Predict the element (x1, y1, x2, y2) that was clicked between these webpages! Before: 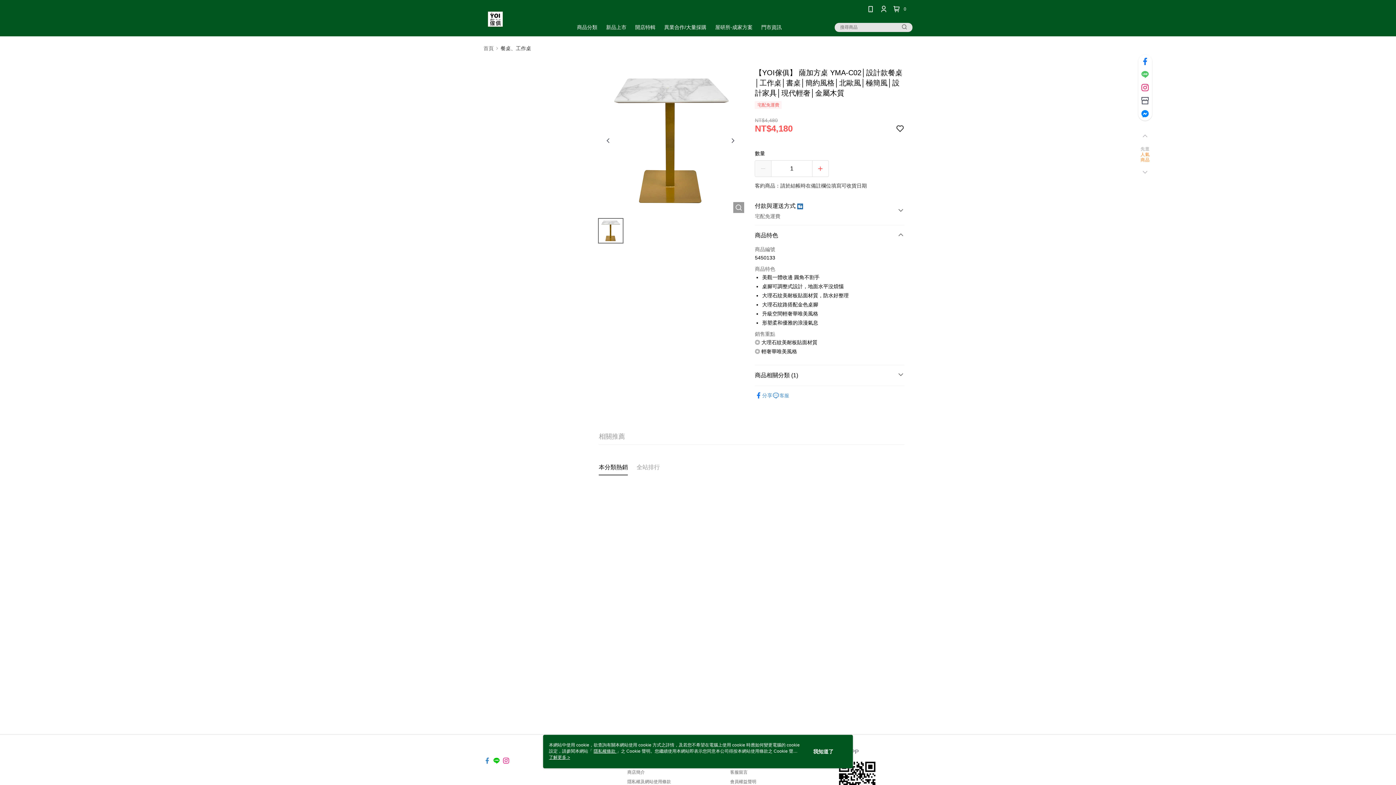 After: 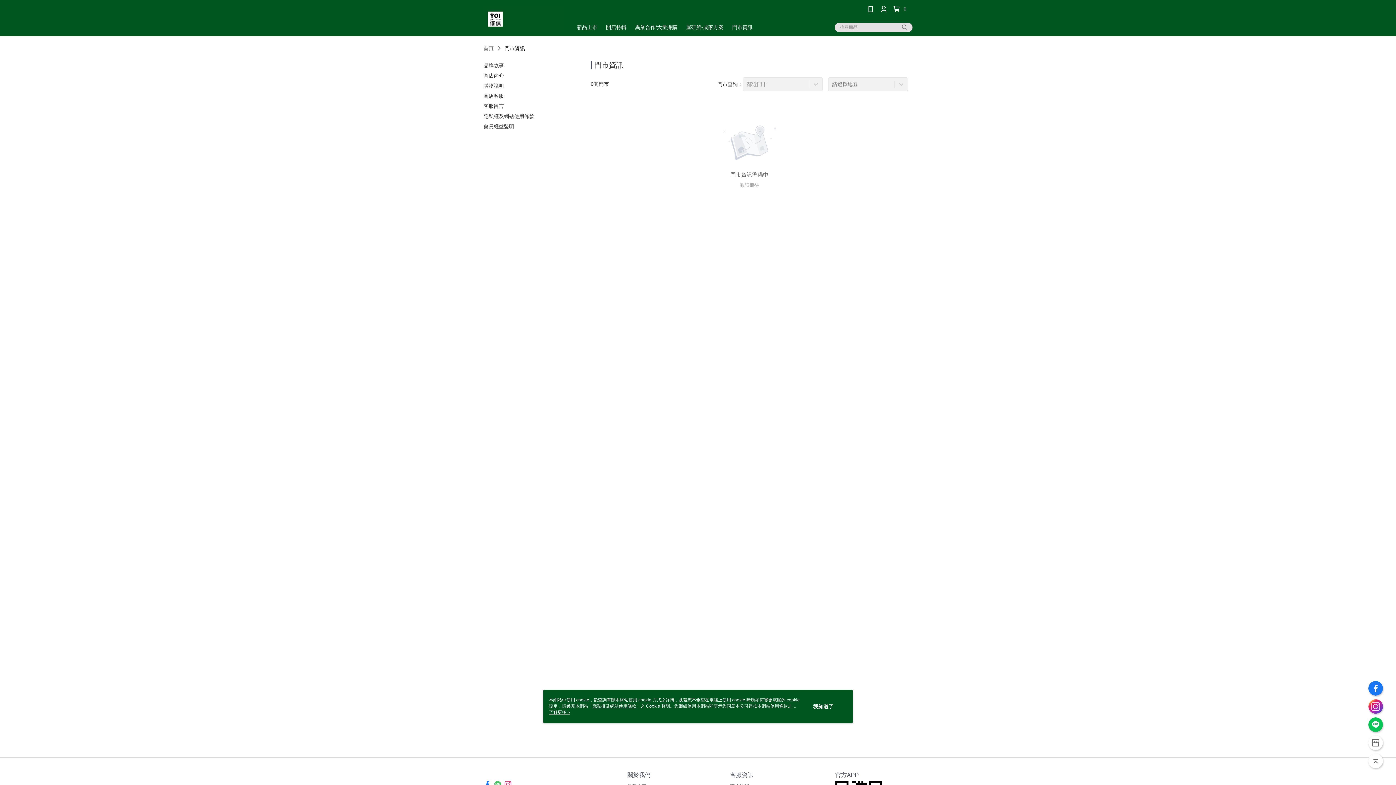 Action: bbox: (1138, 94, 1152, 107)